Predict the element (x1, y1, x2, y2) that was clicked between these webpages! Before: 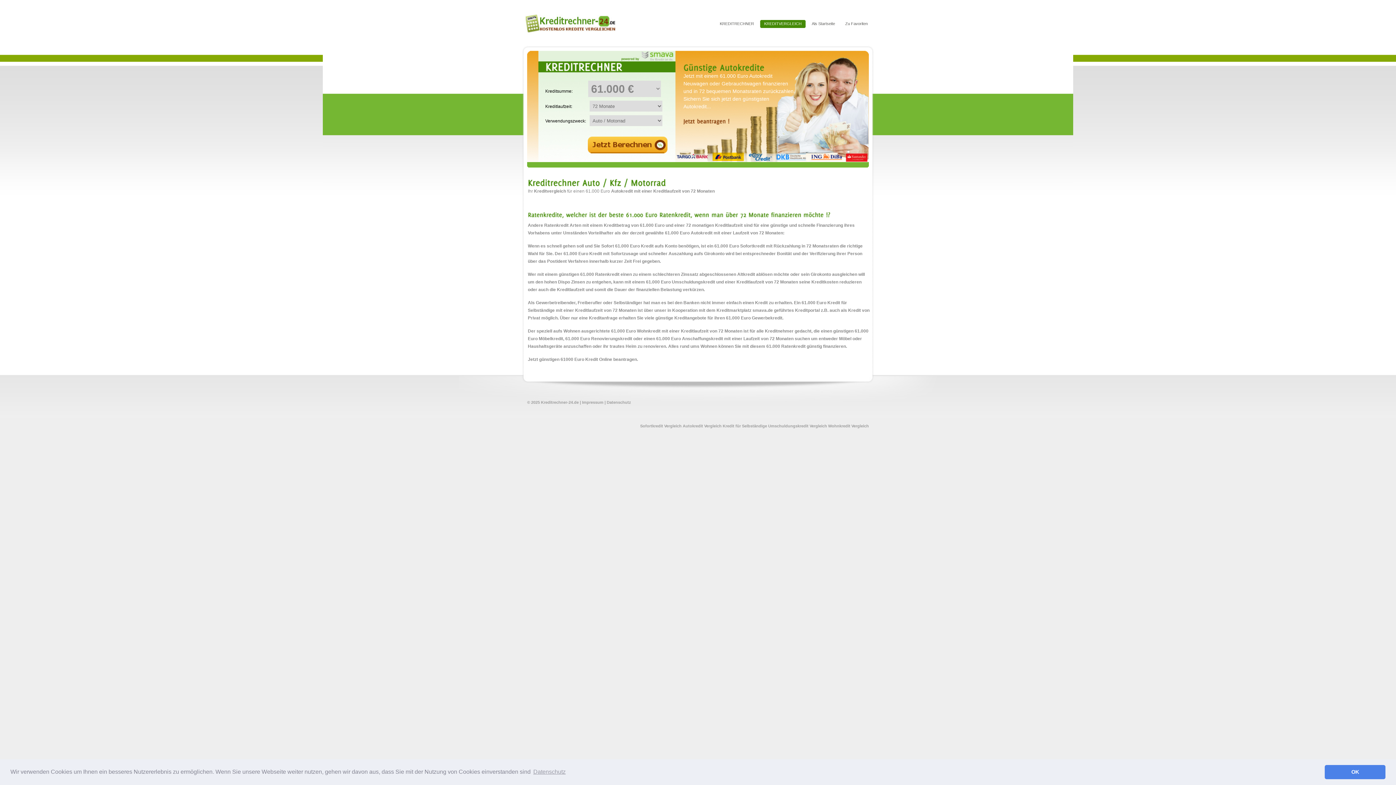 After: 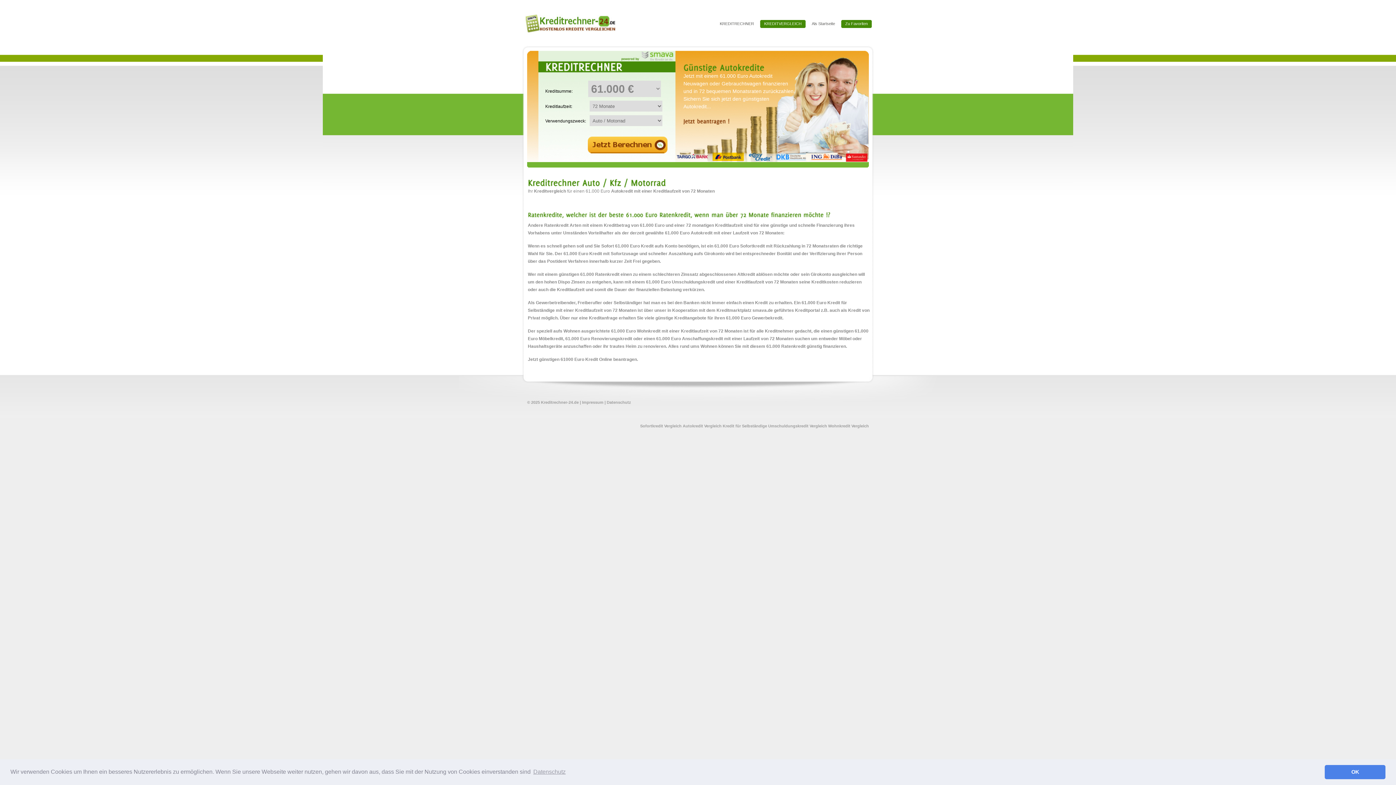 Action: label: Zu Favoriten bbox: (841, 20, 868, 28)